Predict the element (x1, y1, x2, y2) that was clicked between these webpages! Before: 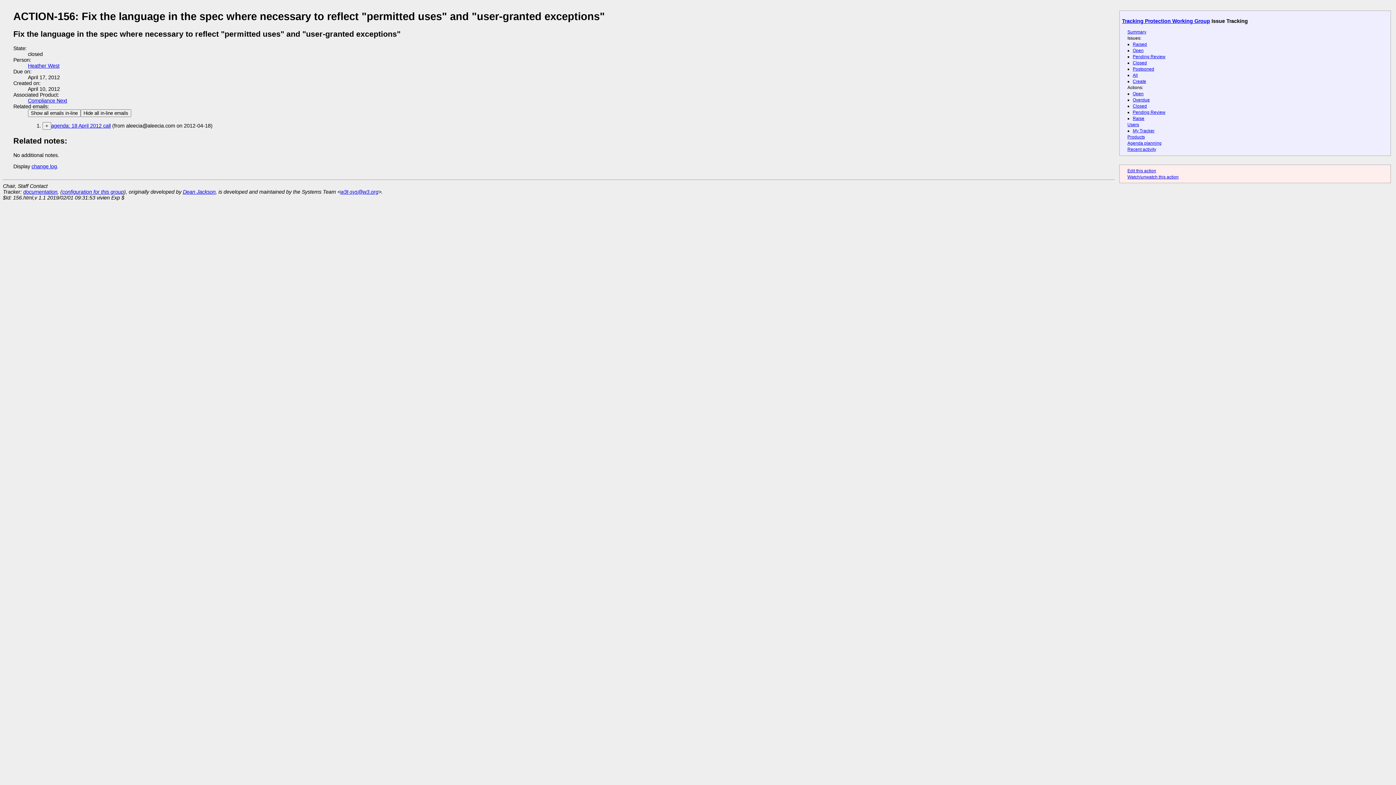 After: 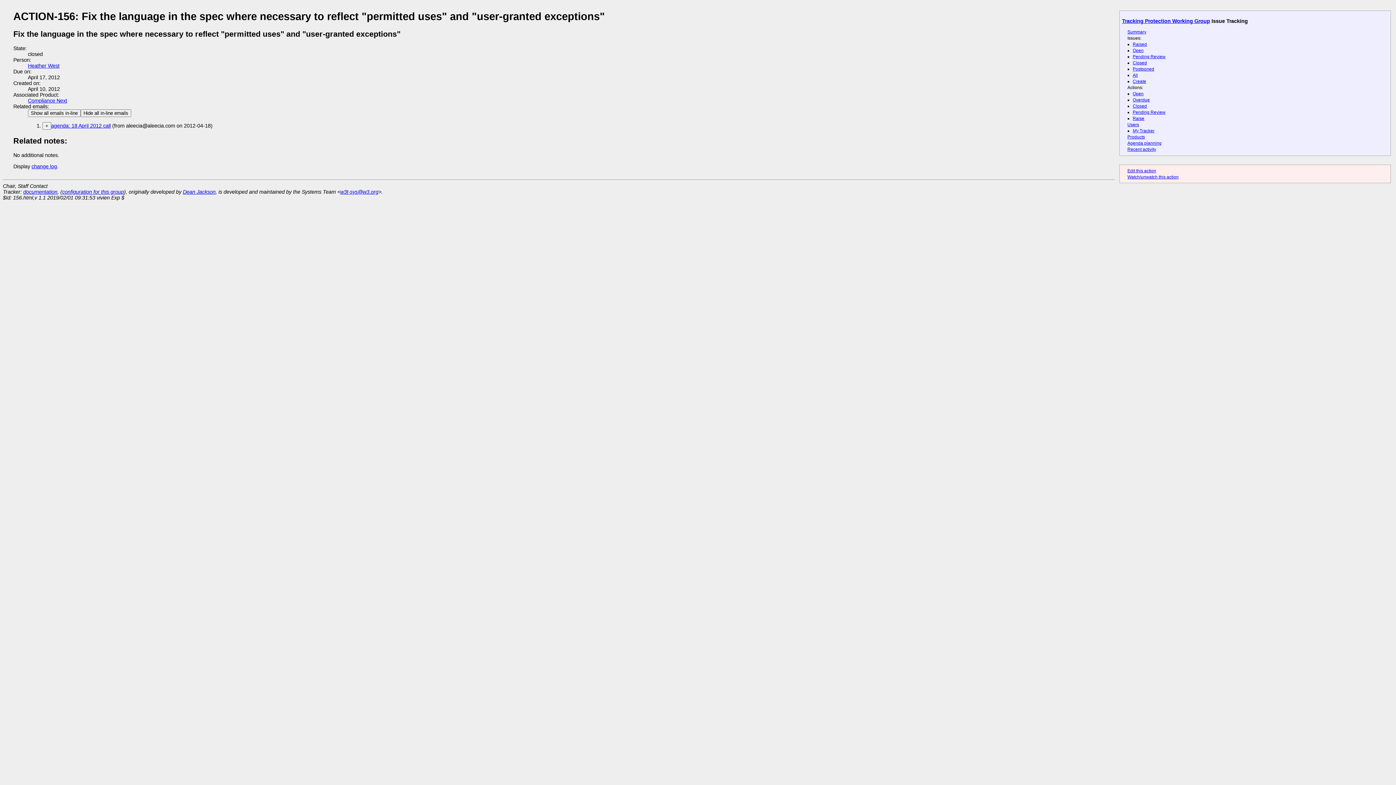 Action: label: w3t-sys@w3.org bbox: (340, 188, 378, 194)